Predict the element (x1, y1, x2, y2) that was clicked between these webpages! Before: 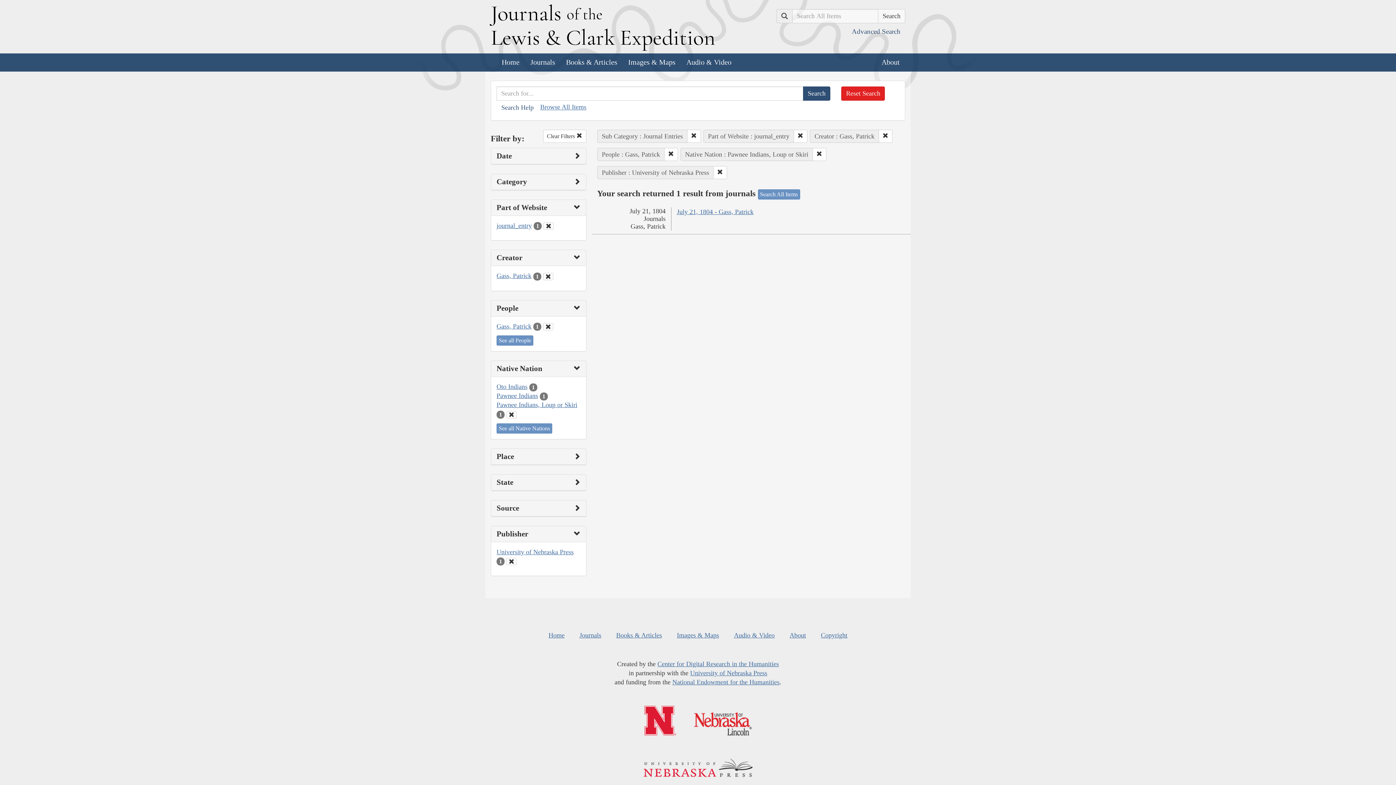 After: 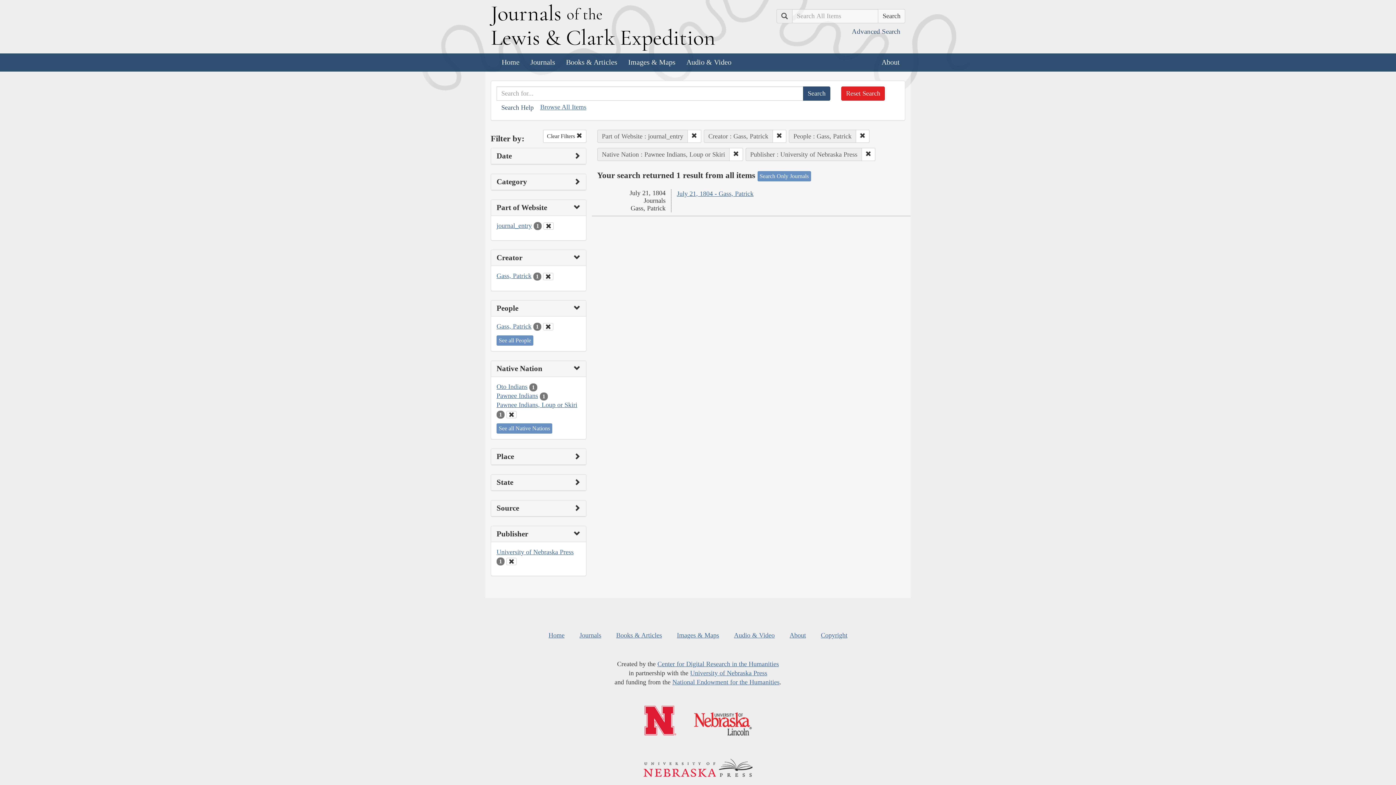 Action: bbox: (687, 129, 700, 142)